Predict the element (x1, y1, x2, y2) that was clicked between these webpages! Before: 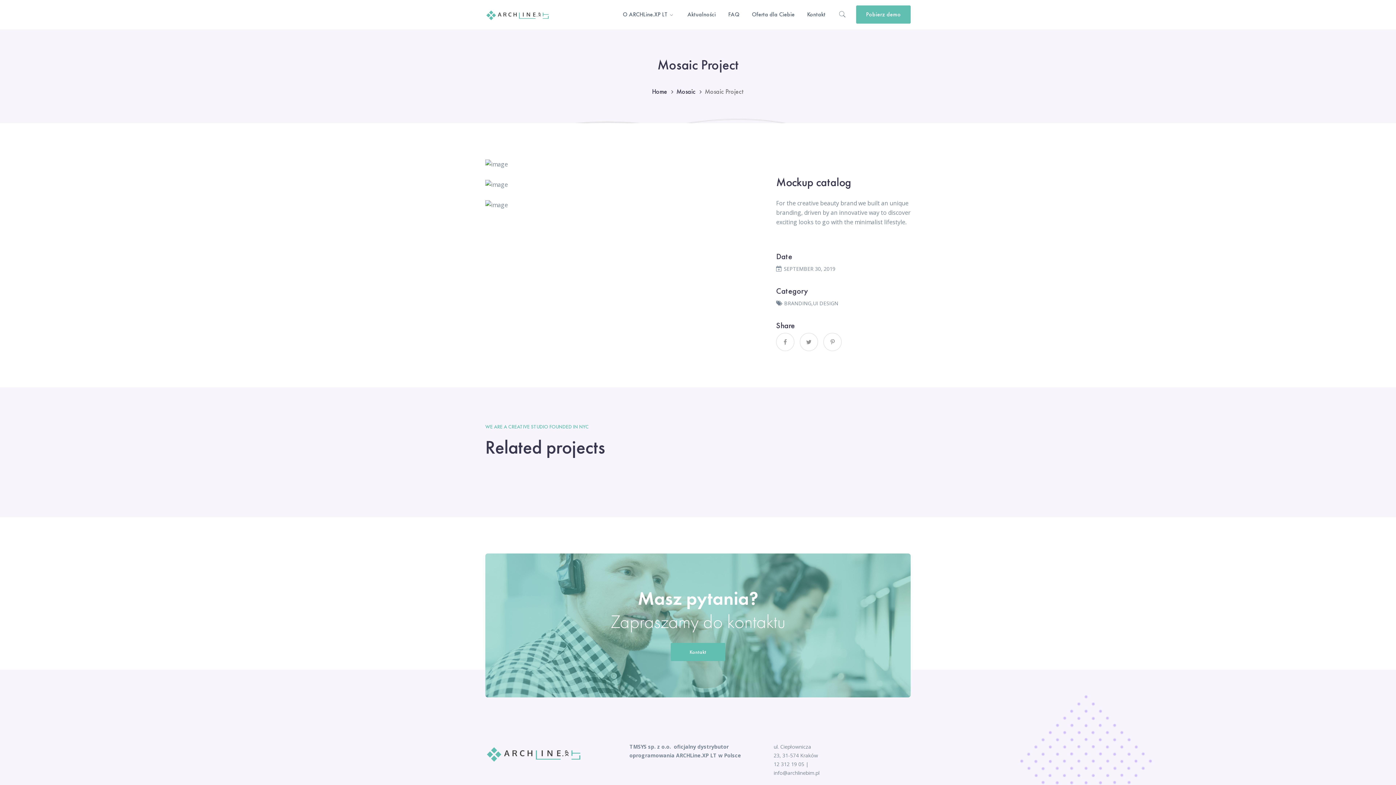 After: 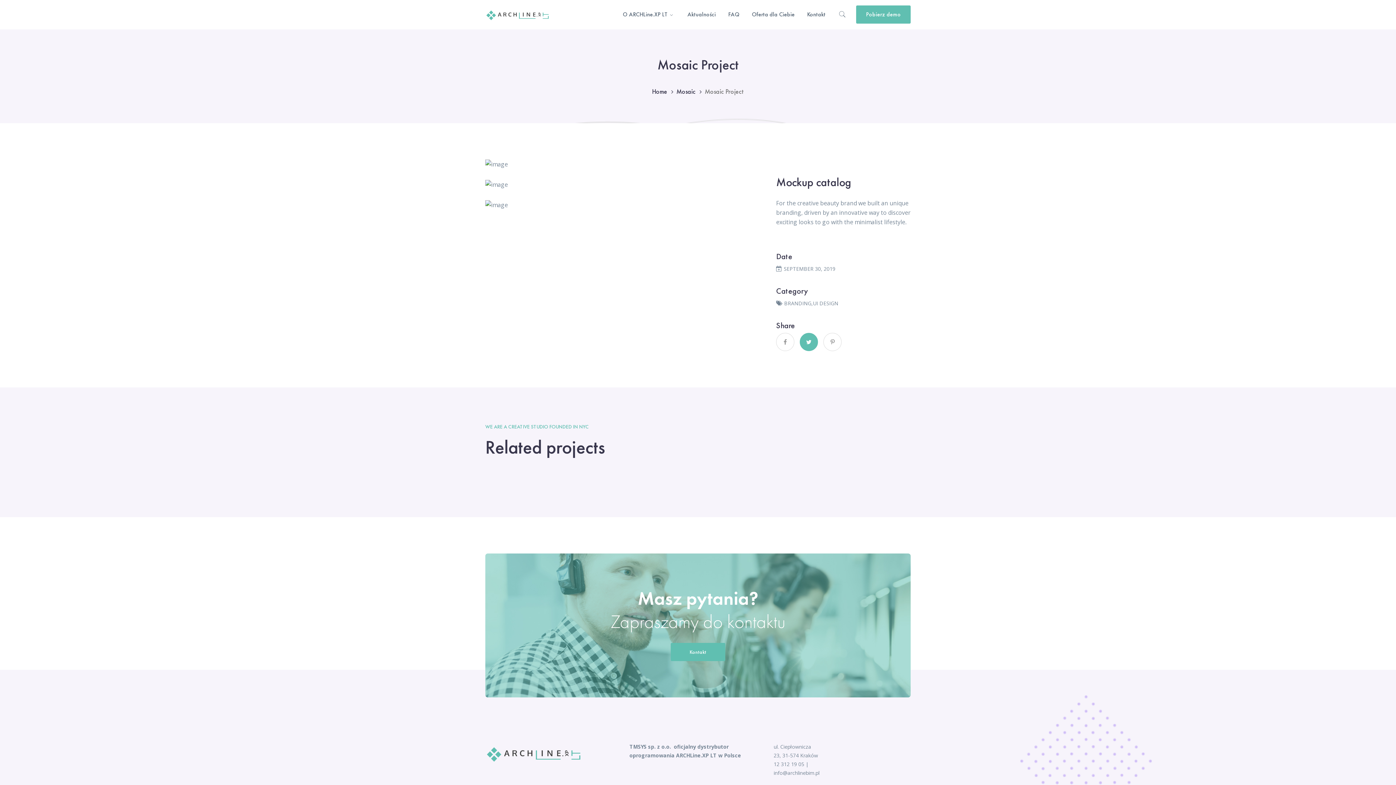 Action: bbox: (800, 332, 818, 351)